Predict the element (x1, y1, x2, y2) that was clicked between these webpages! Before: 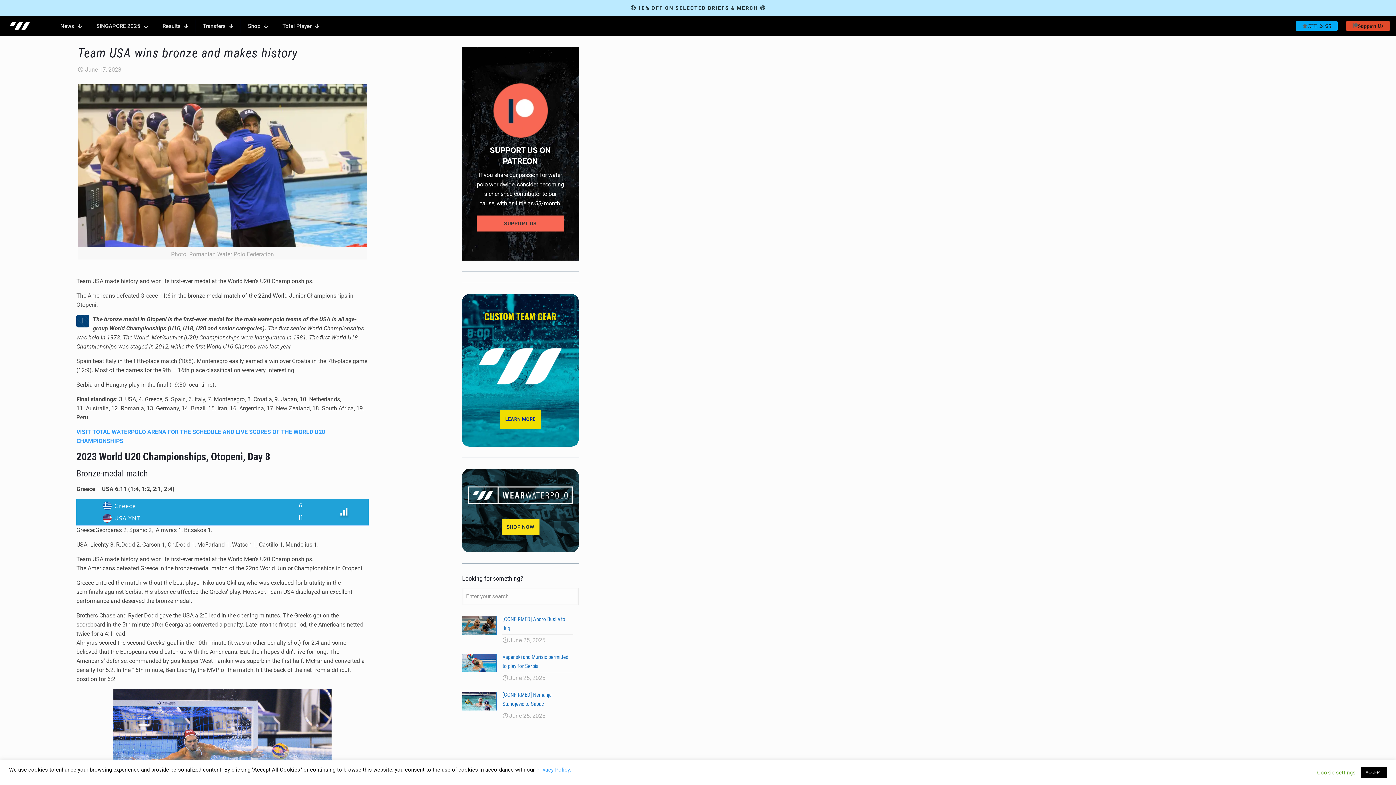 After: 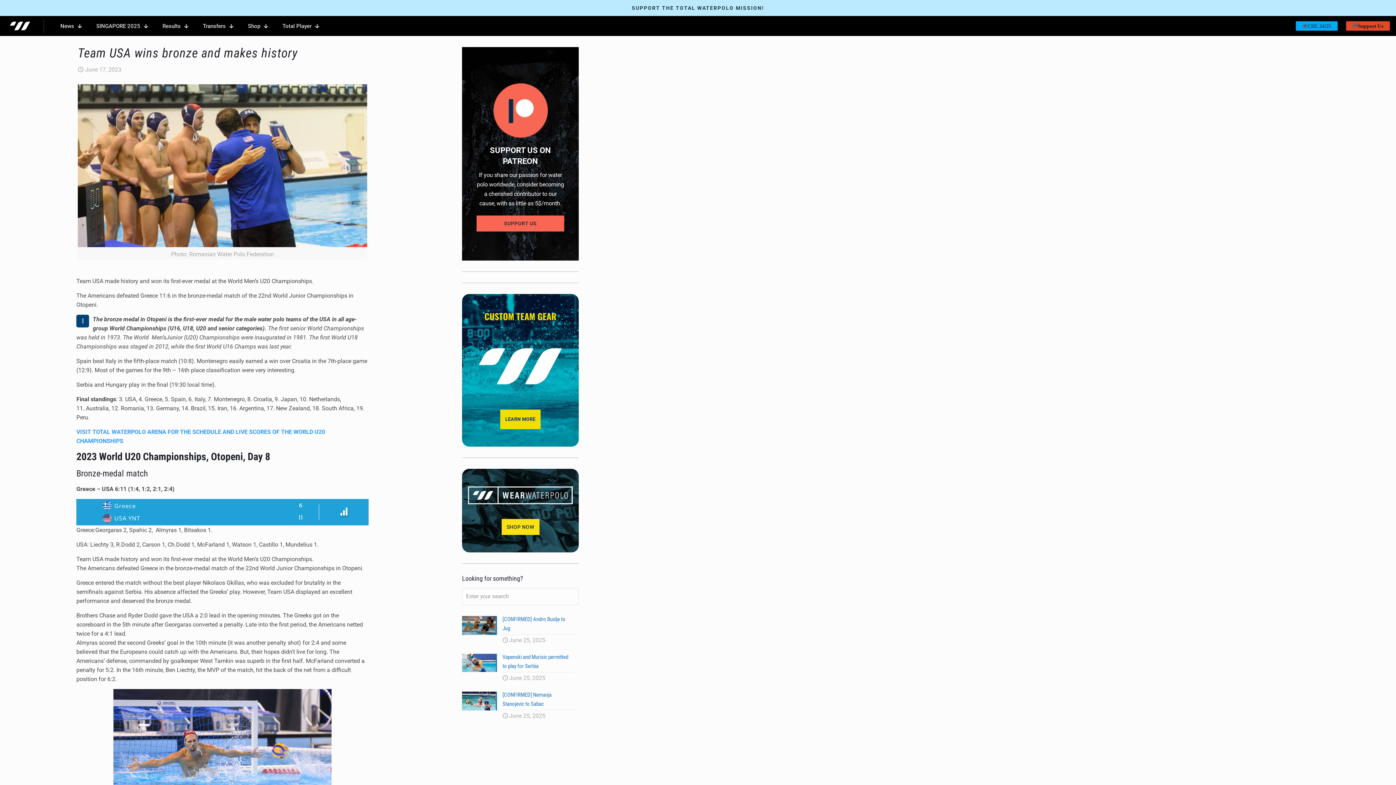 Action: label: ACCEPT bbox: (1361, 767, 1387, 778)